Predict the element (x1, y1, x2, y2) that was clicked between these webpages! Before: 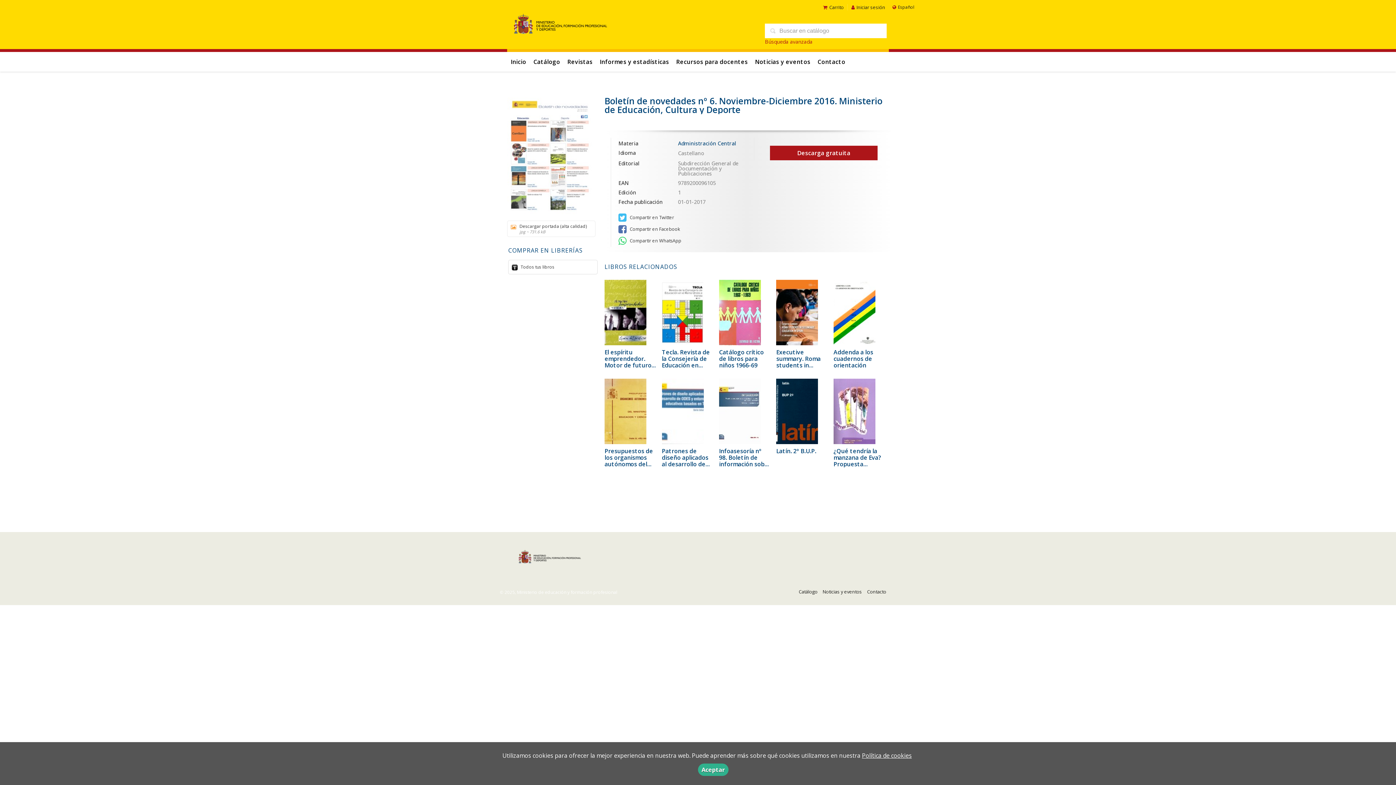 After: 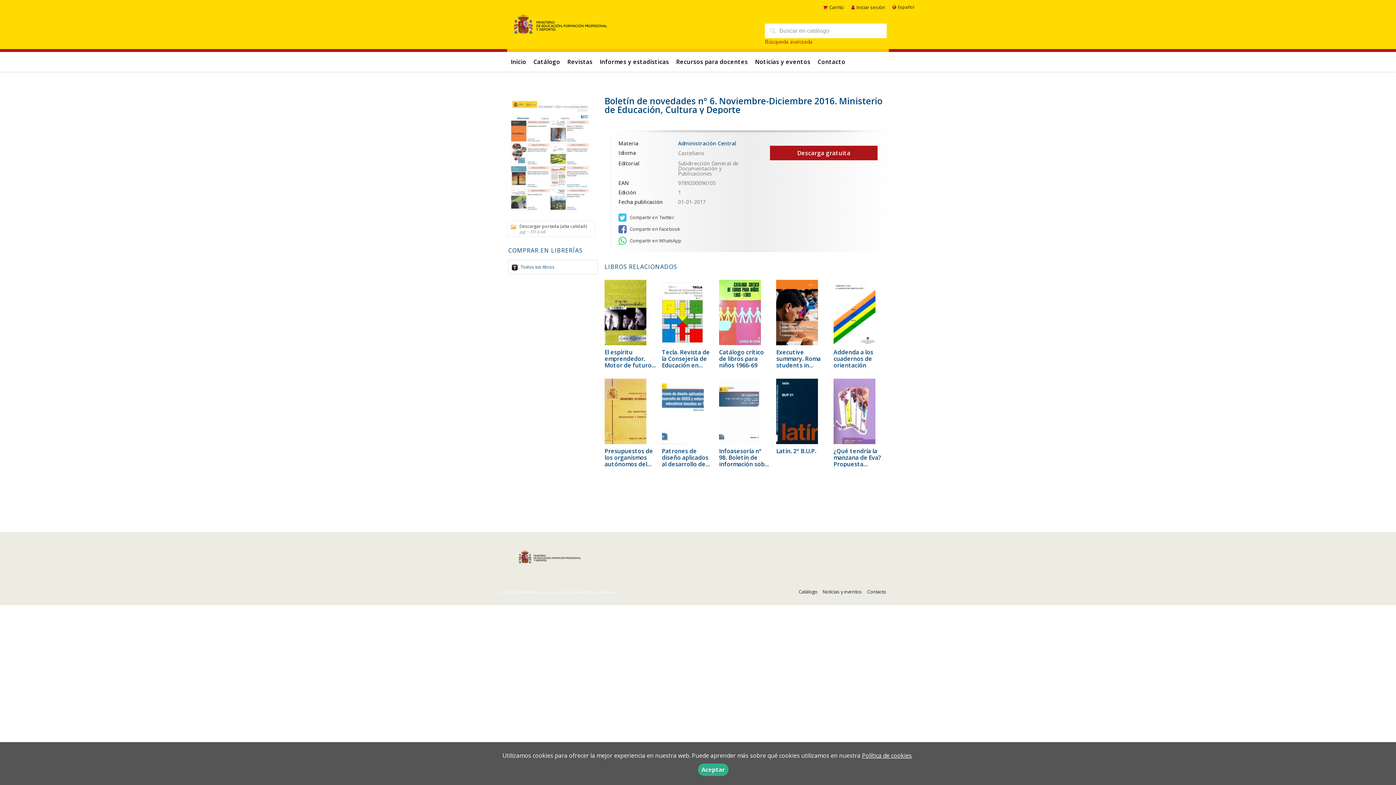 Action: bbox: (519, 264, 554, 270) label:  Todos tus libros